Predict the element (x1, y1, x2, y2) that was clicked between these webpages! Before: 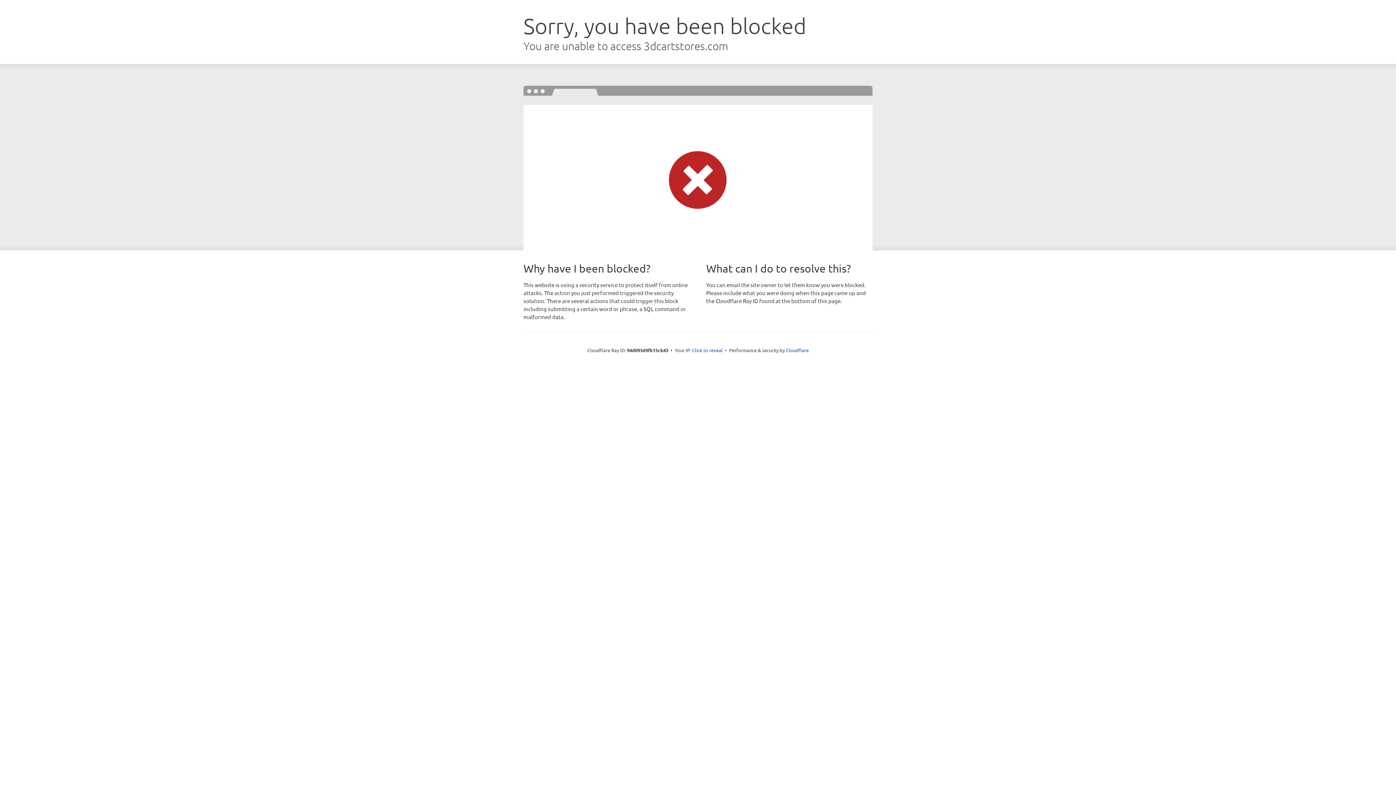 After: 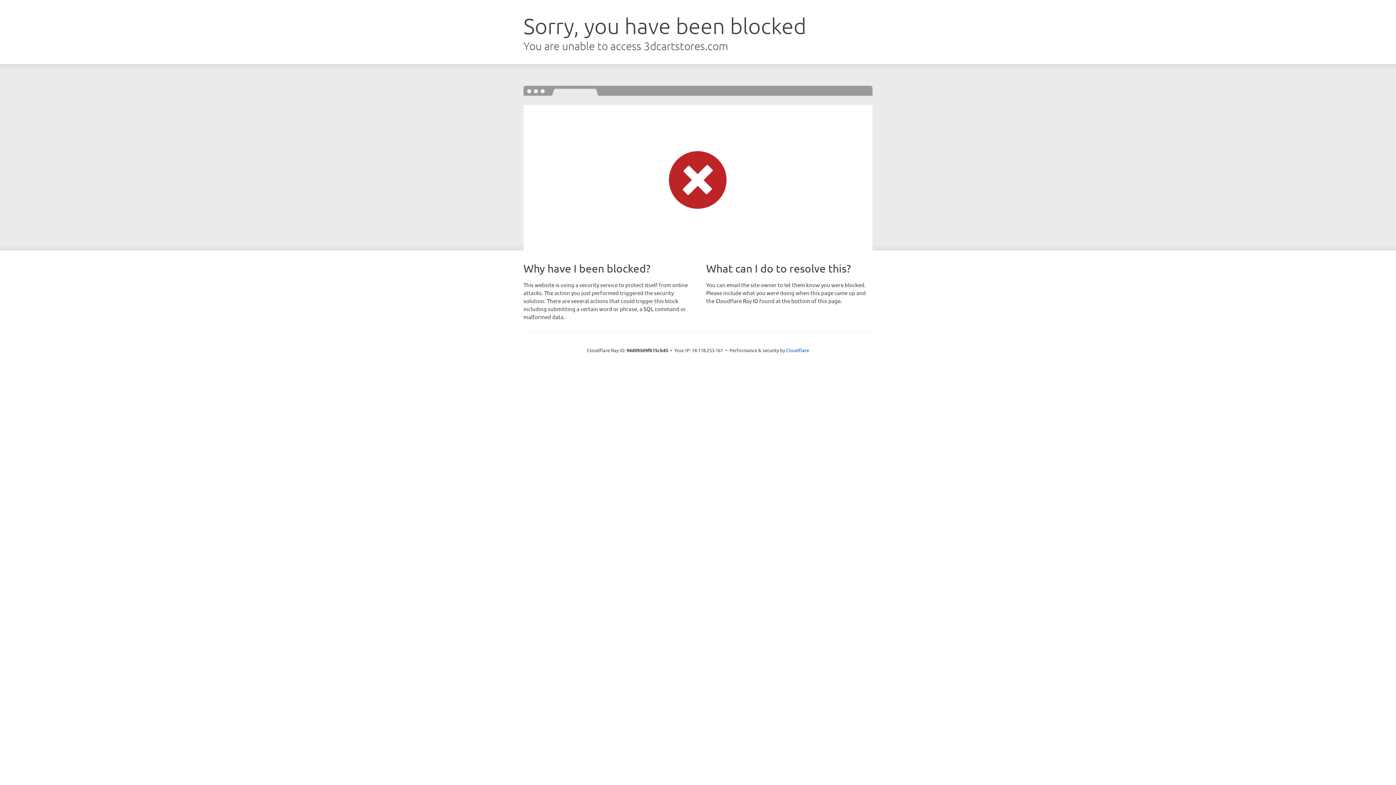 Action: label: Click to reveal bbox: (692, 346, 722, 353)